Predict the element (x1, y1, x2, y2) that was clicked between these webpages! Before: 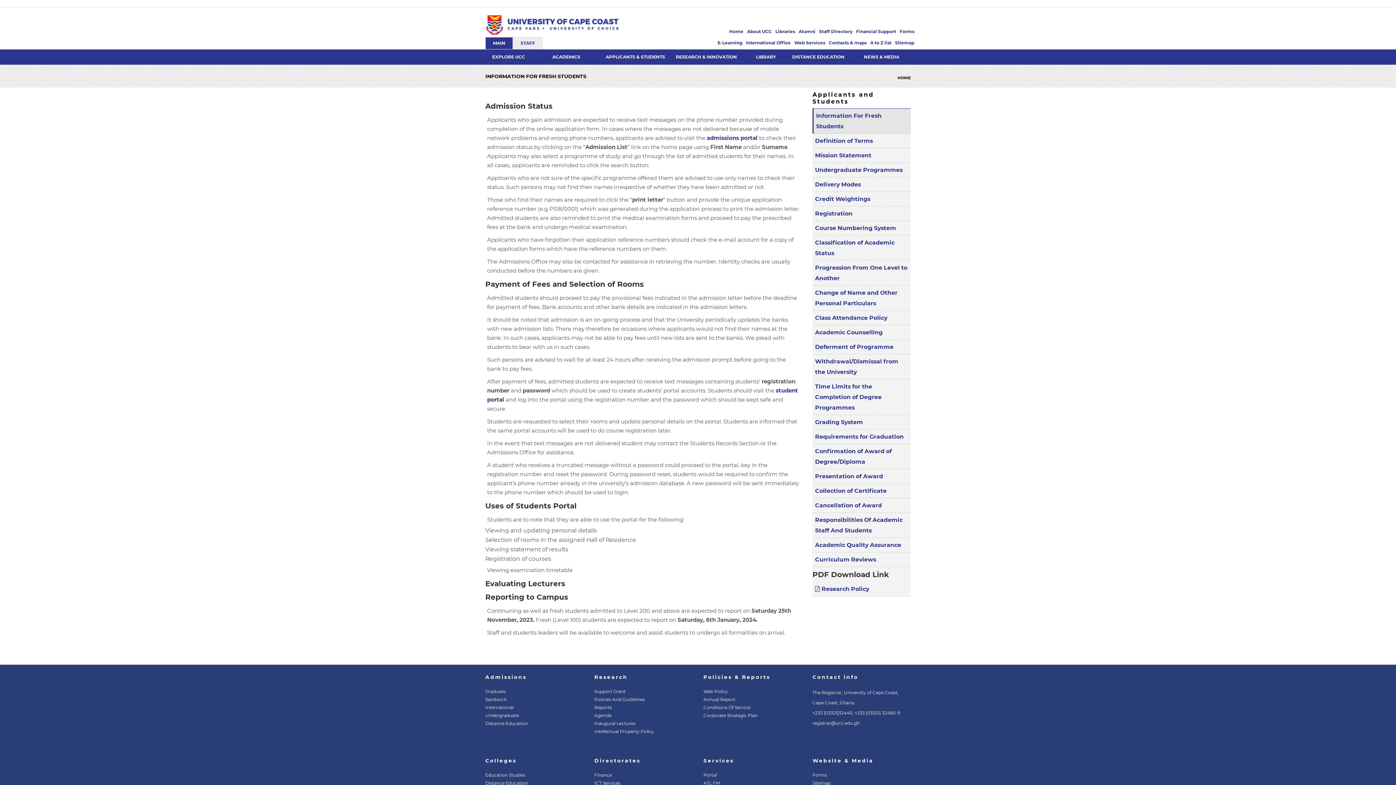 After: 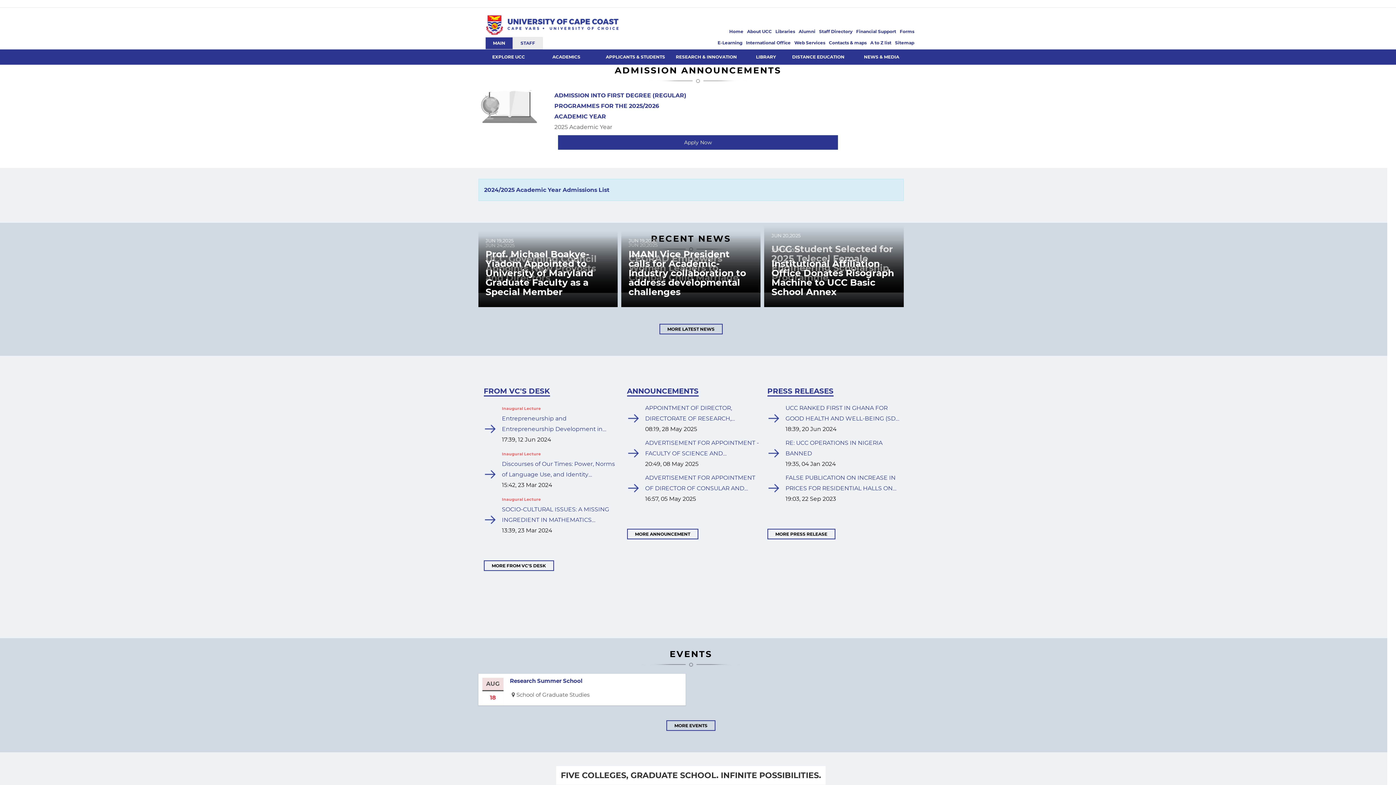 Action: bbox: (485, 720, 528, 726) label: Distance Education